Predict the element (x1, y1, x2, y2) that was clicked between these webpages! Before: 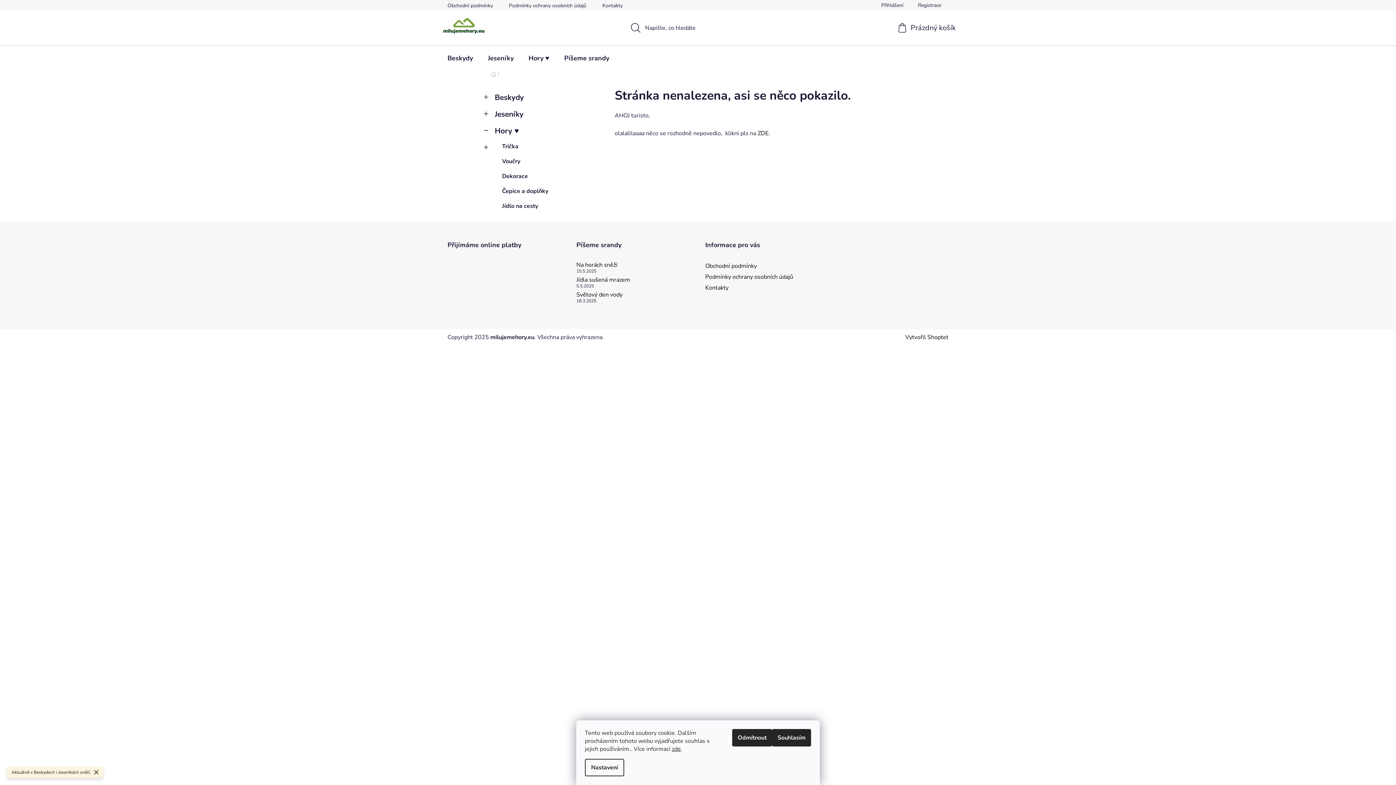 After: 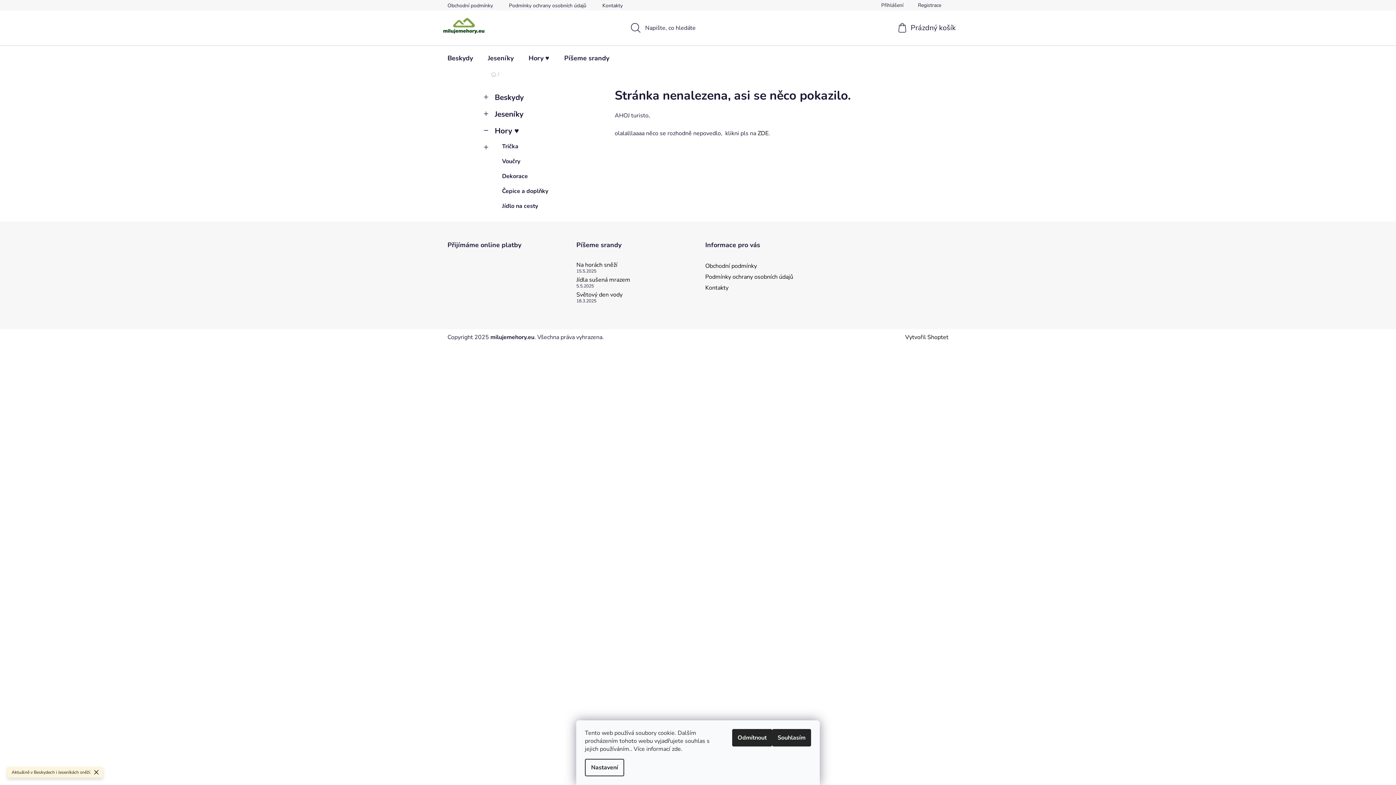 Action: bbox: (672, 745, 681, 753) label: zde